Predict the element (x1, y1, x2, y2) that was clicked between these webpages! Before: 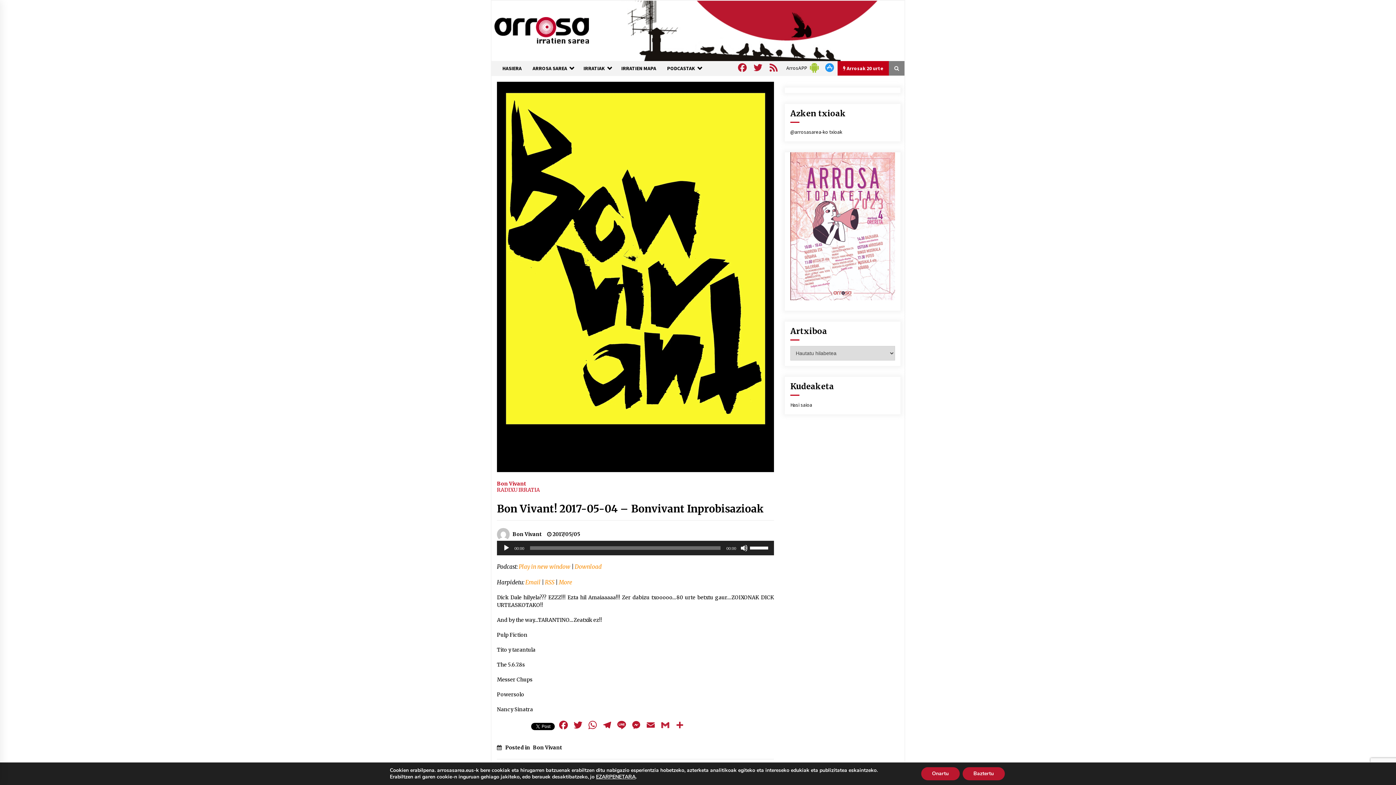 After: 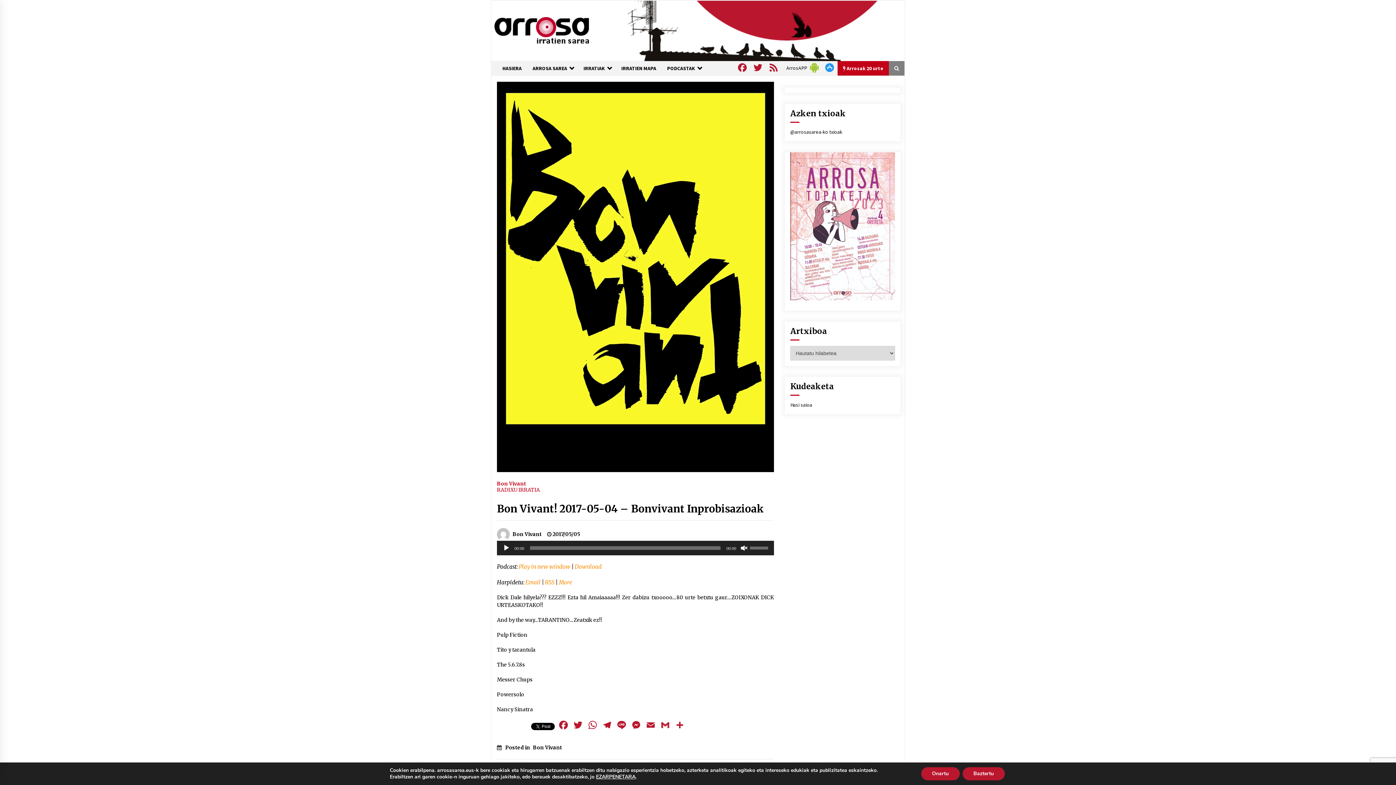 Action: label: Mututu bbox: (740, 544, 748, 552)